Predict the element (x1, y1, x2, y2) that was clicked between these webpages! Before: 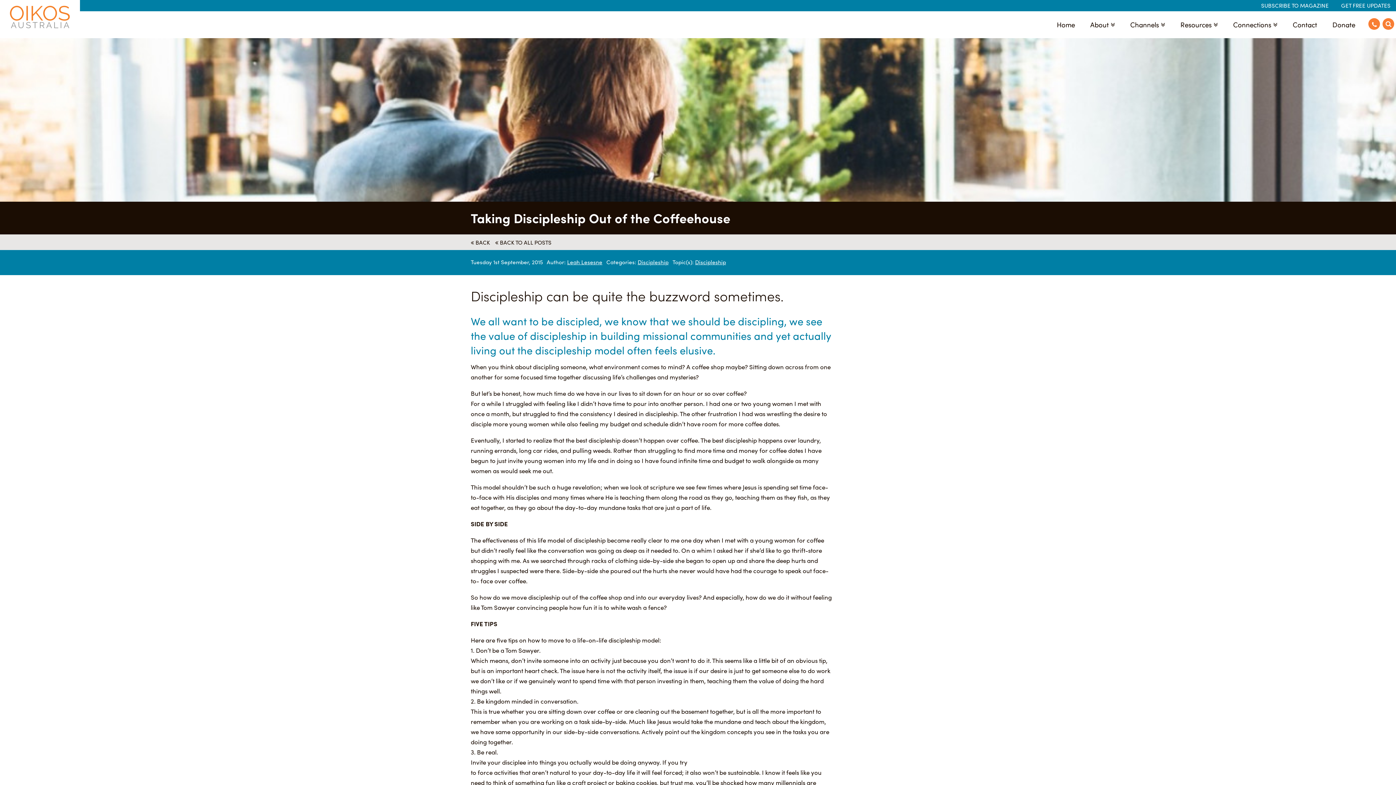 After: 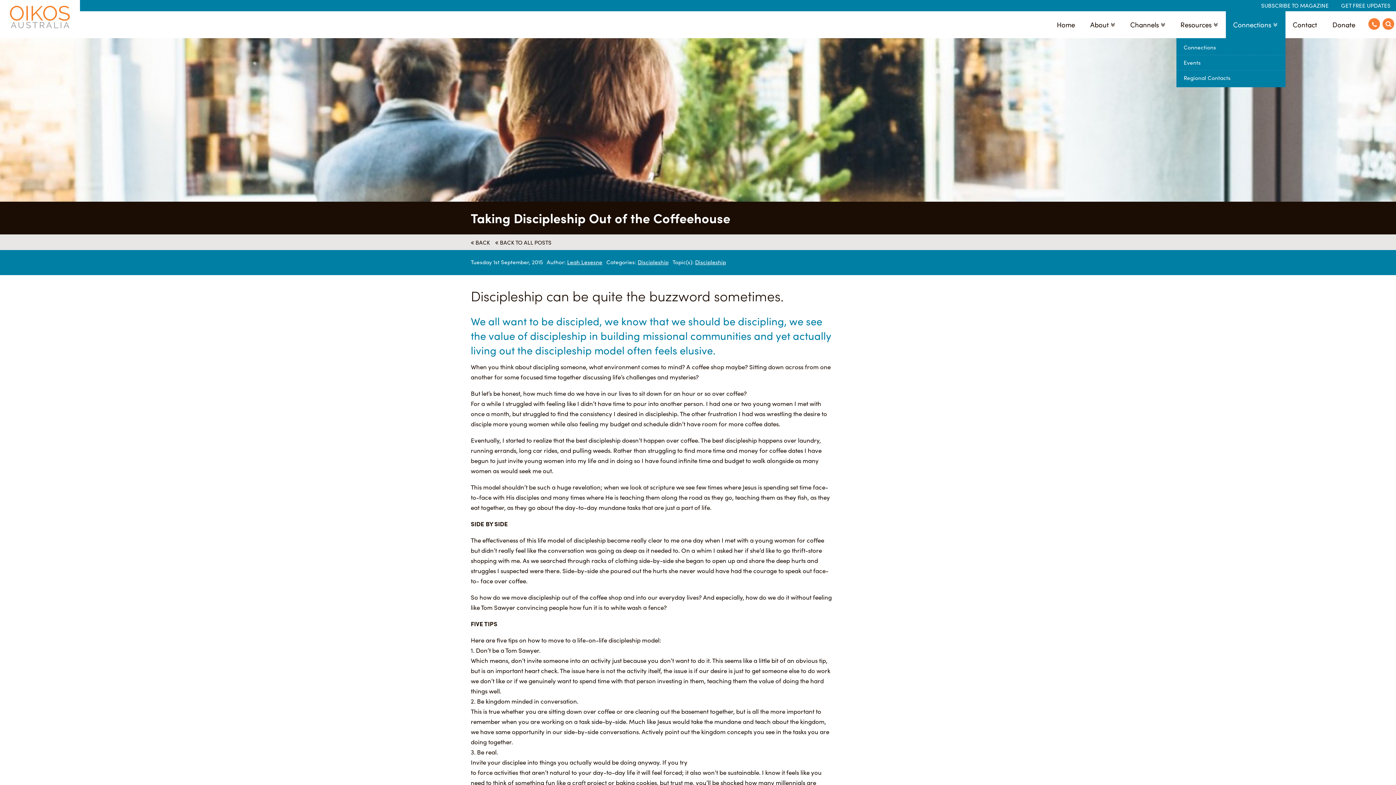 Action: bbox: (1226, 11, 1285, 38) label: Connections 